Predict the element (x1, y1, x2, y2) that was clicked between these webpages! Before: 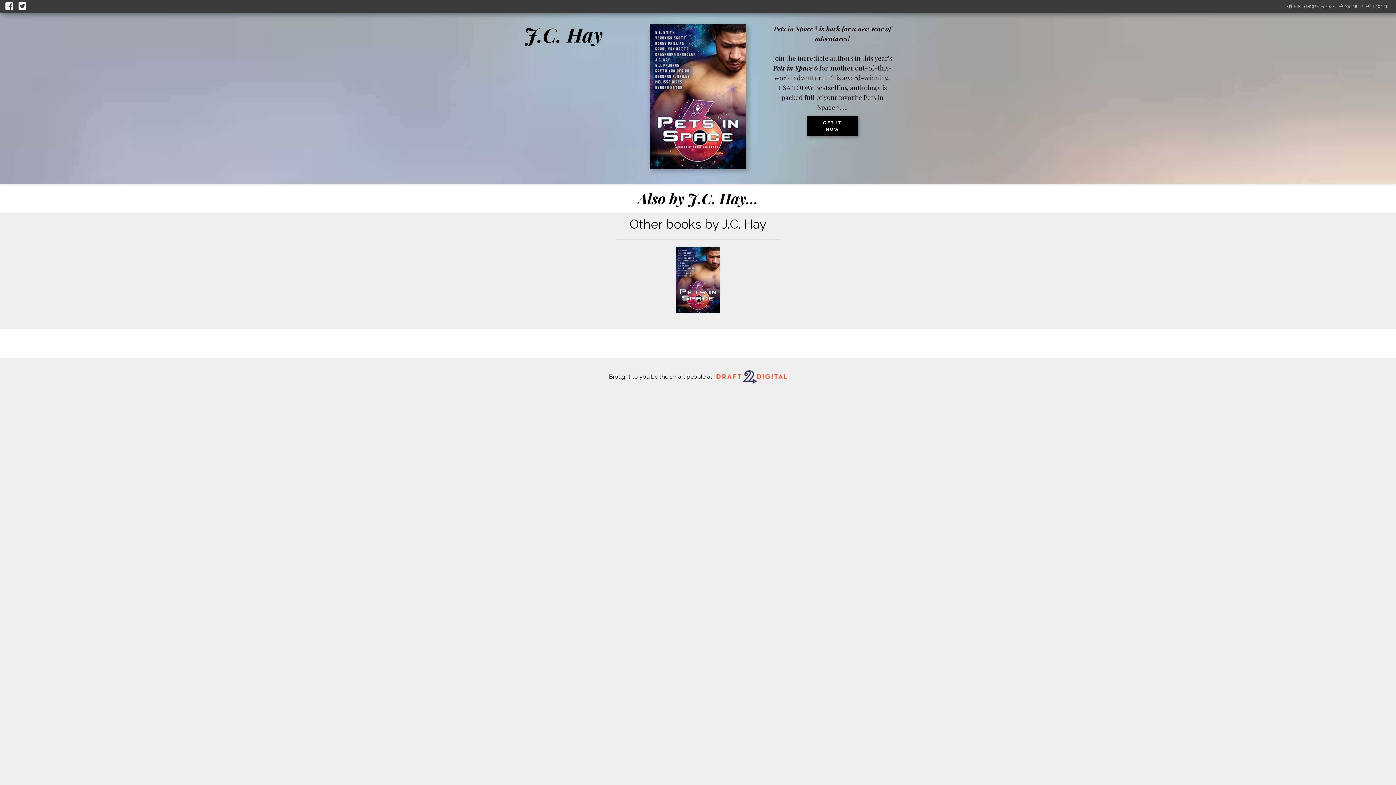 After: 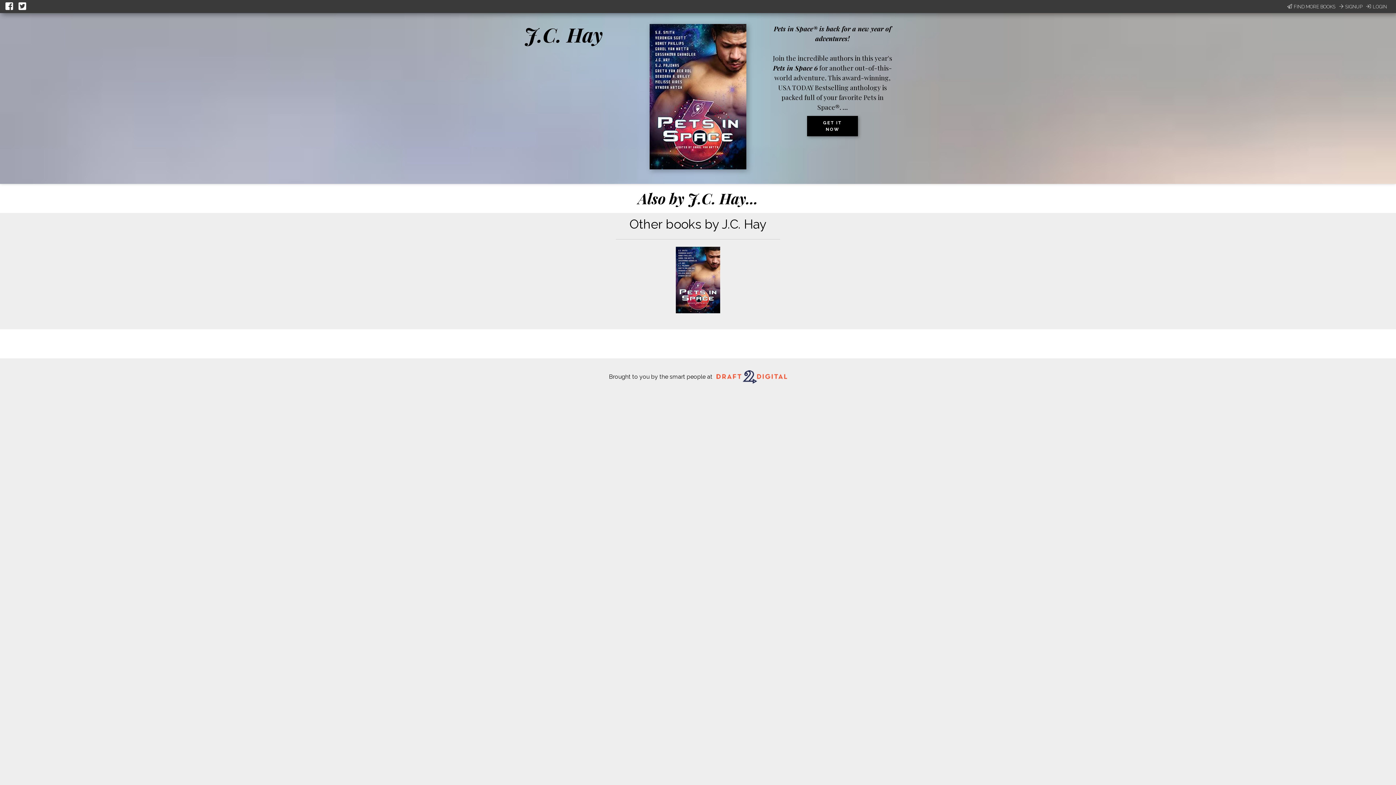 Action: bbox: (18, 0, 28, 13)